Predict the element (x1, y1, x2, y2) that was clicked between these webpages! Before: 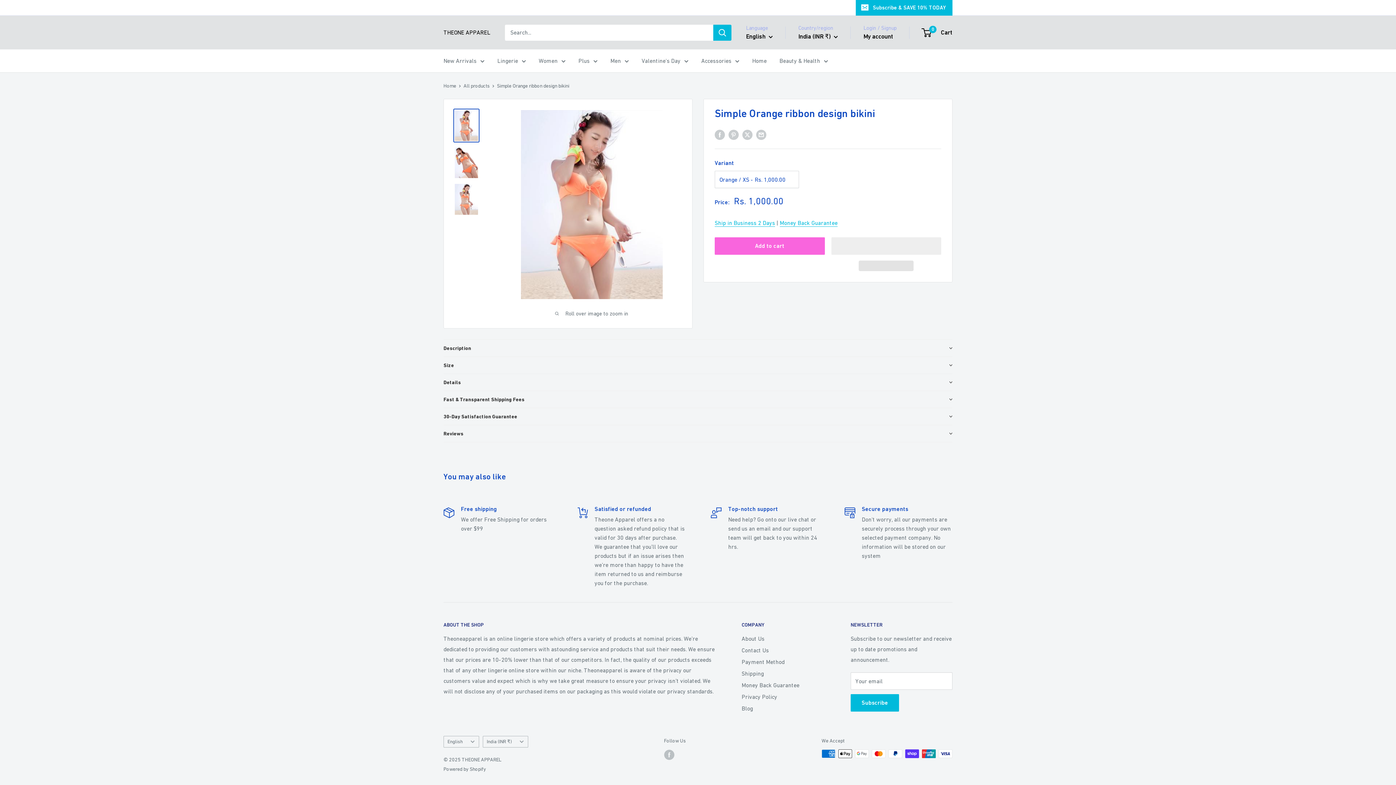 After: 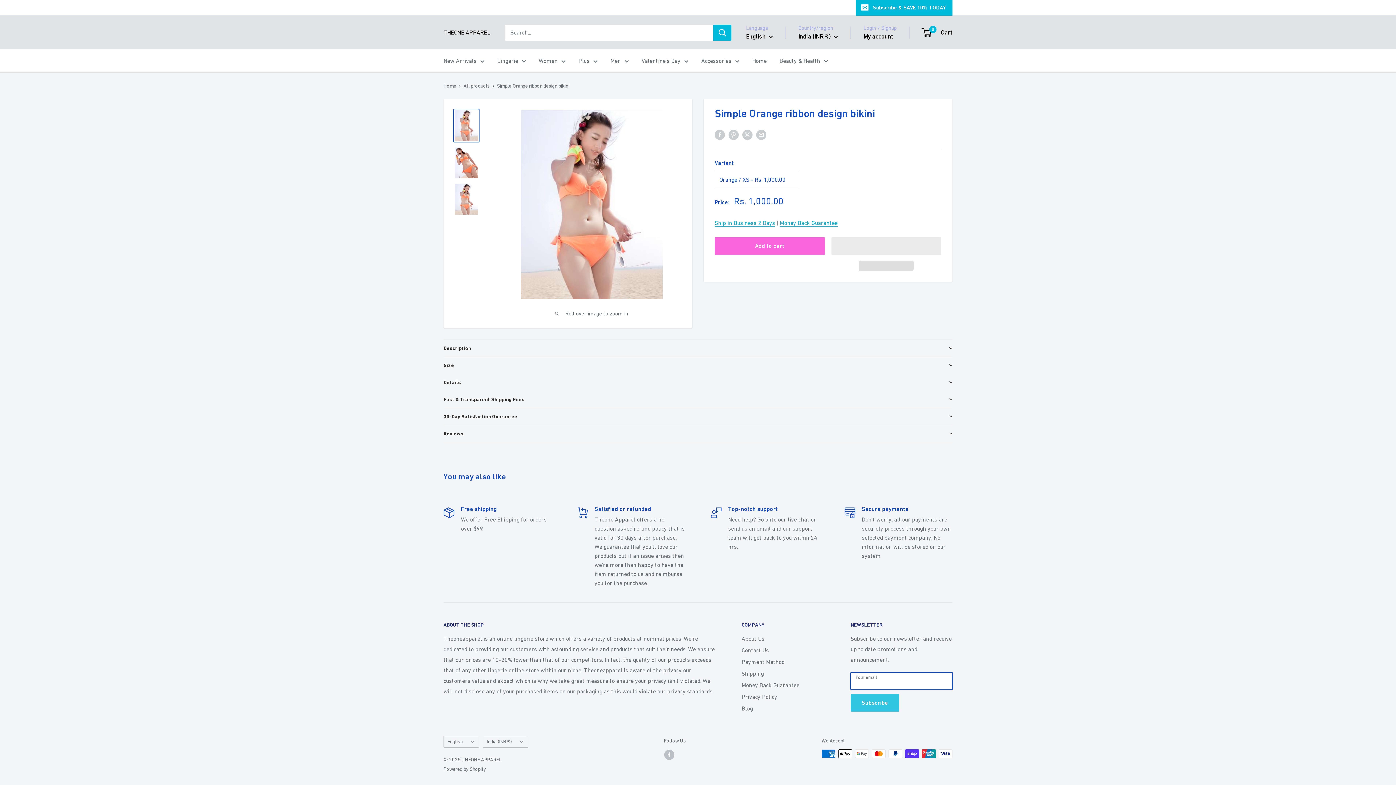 Action: label: Subscribe bbox: (850, 694, 899, 711)